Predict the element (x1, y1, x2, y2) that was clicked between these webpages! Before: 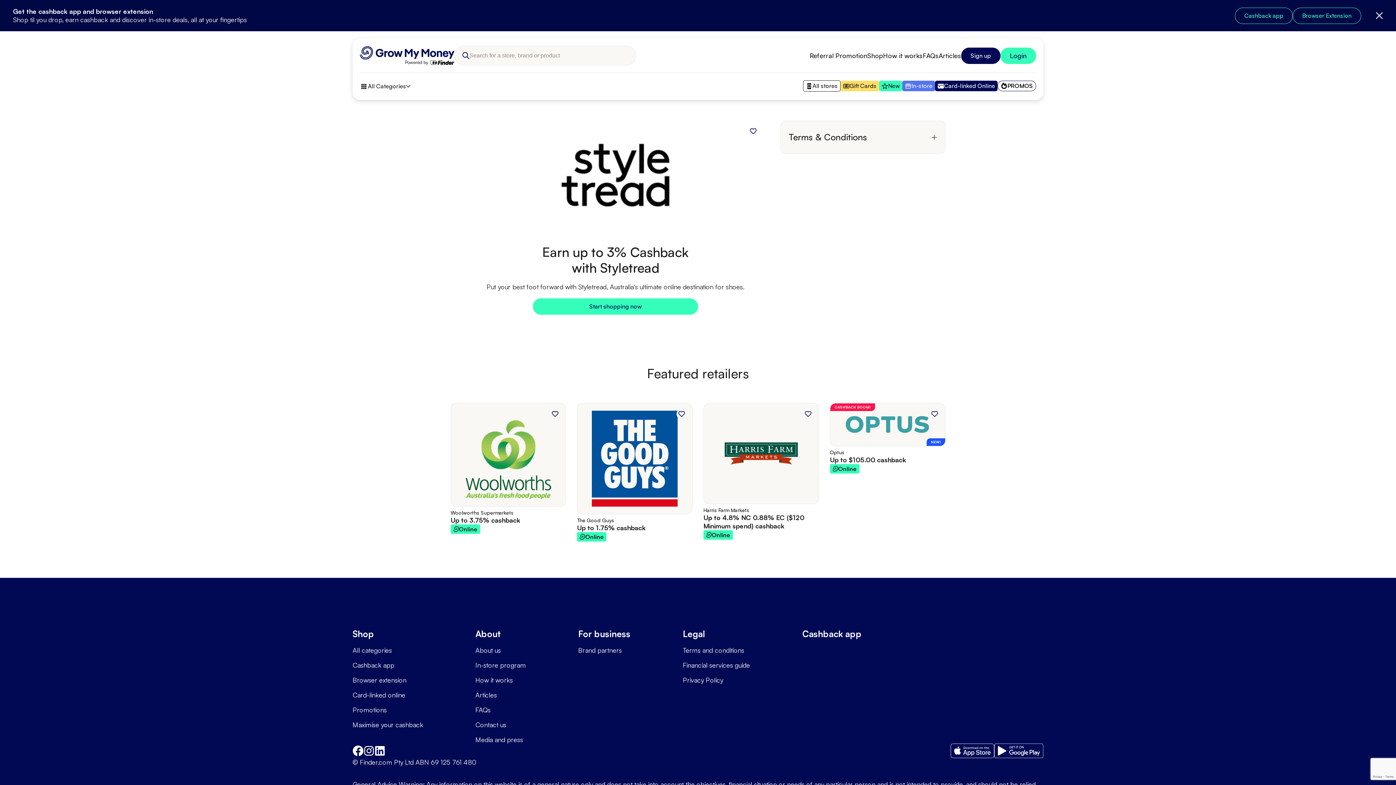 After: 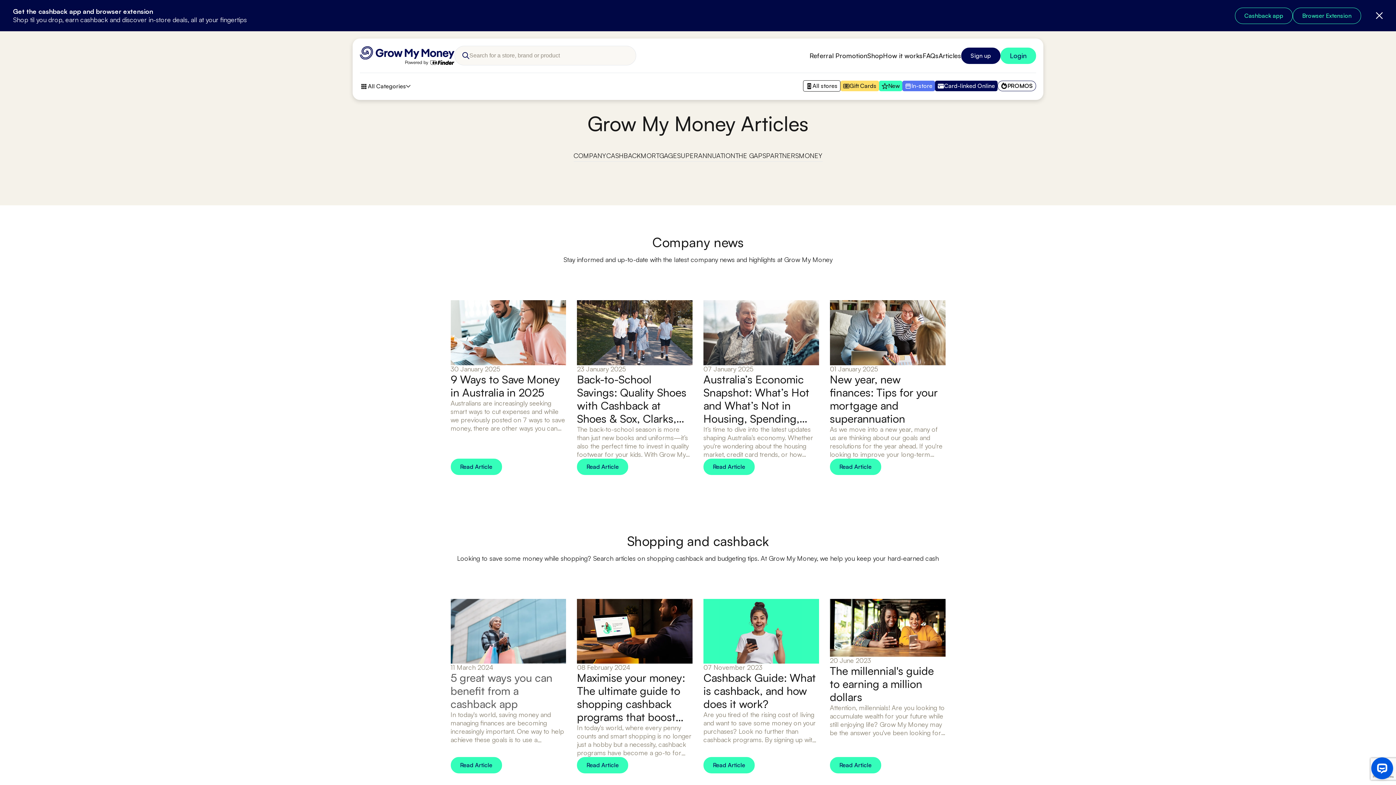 Action: label: Articles bbox: (475, 691, 497, 699)